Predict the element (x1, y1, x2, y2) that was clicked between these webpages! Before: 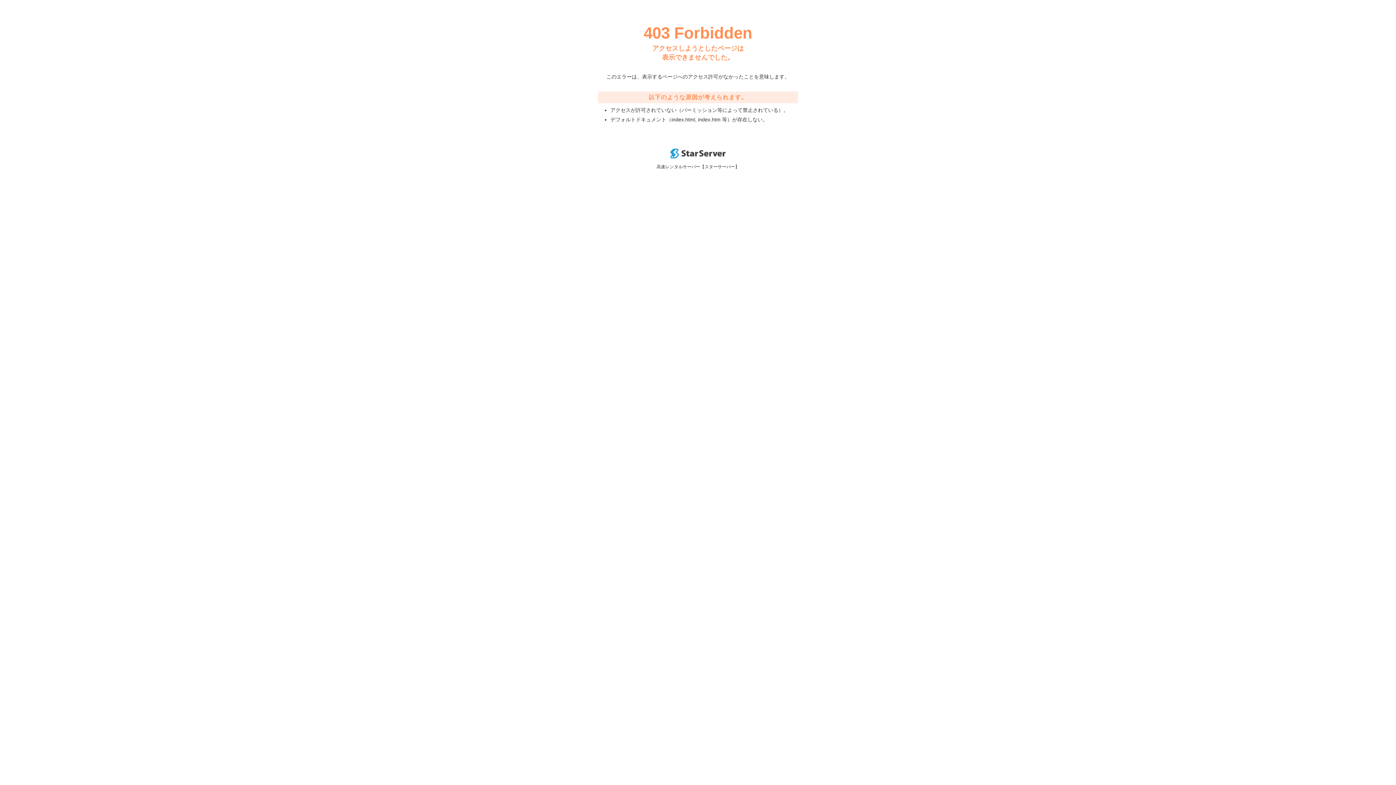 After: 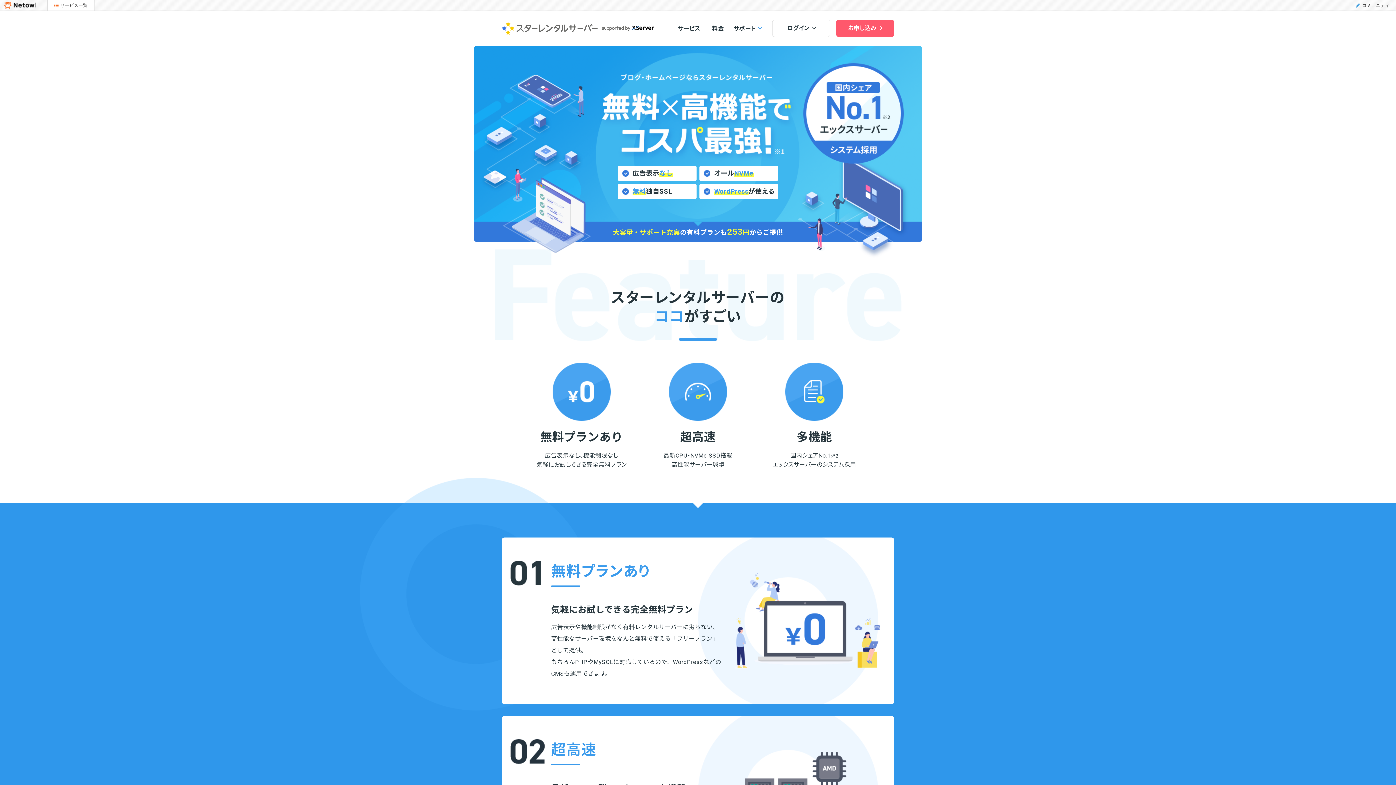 Action: bbox: (670, 153, 725, 159)